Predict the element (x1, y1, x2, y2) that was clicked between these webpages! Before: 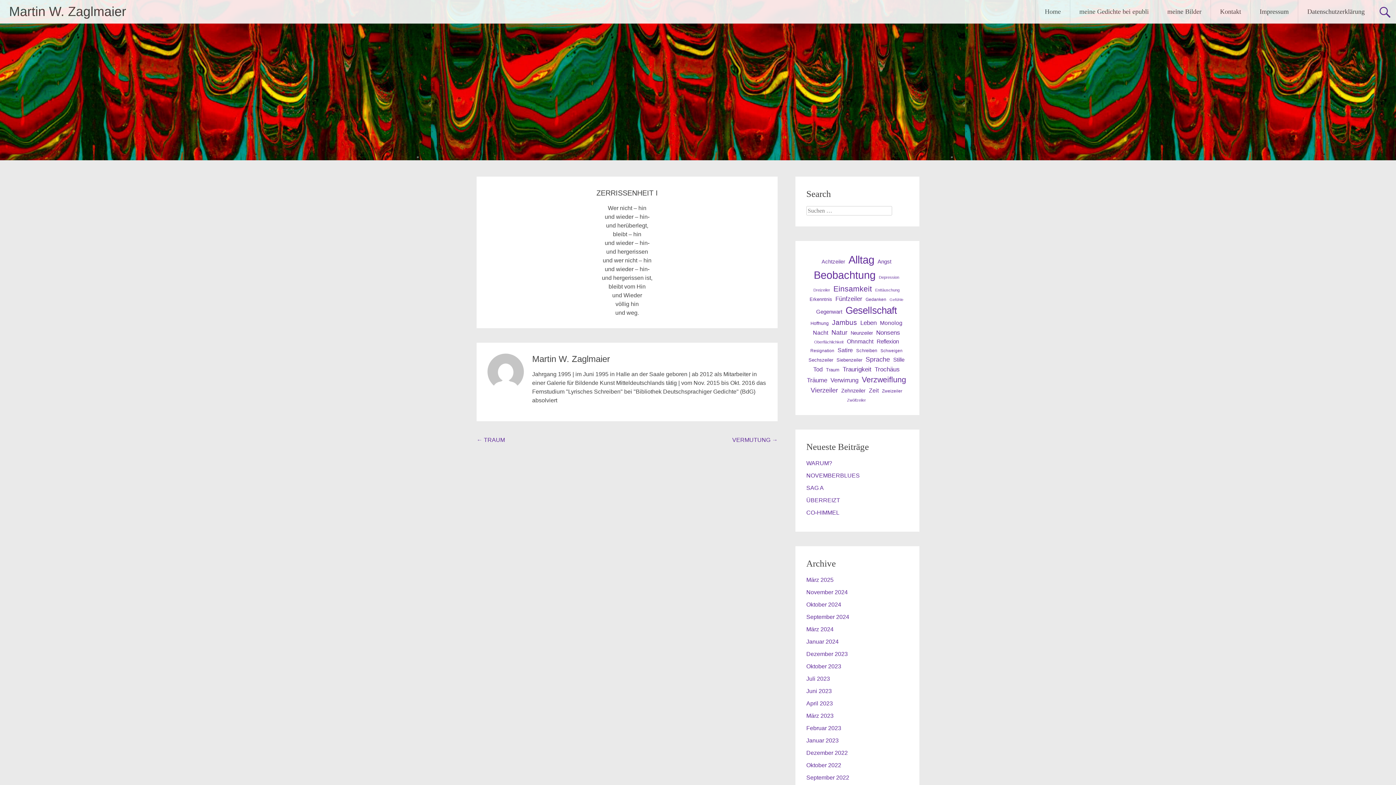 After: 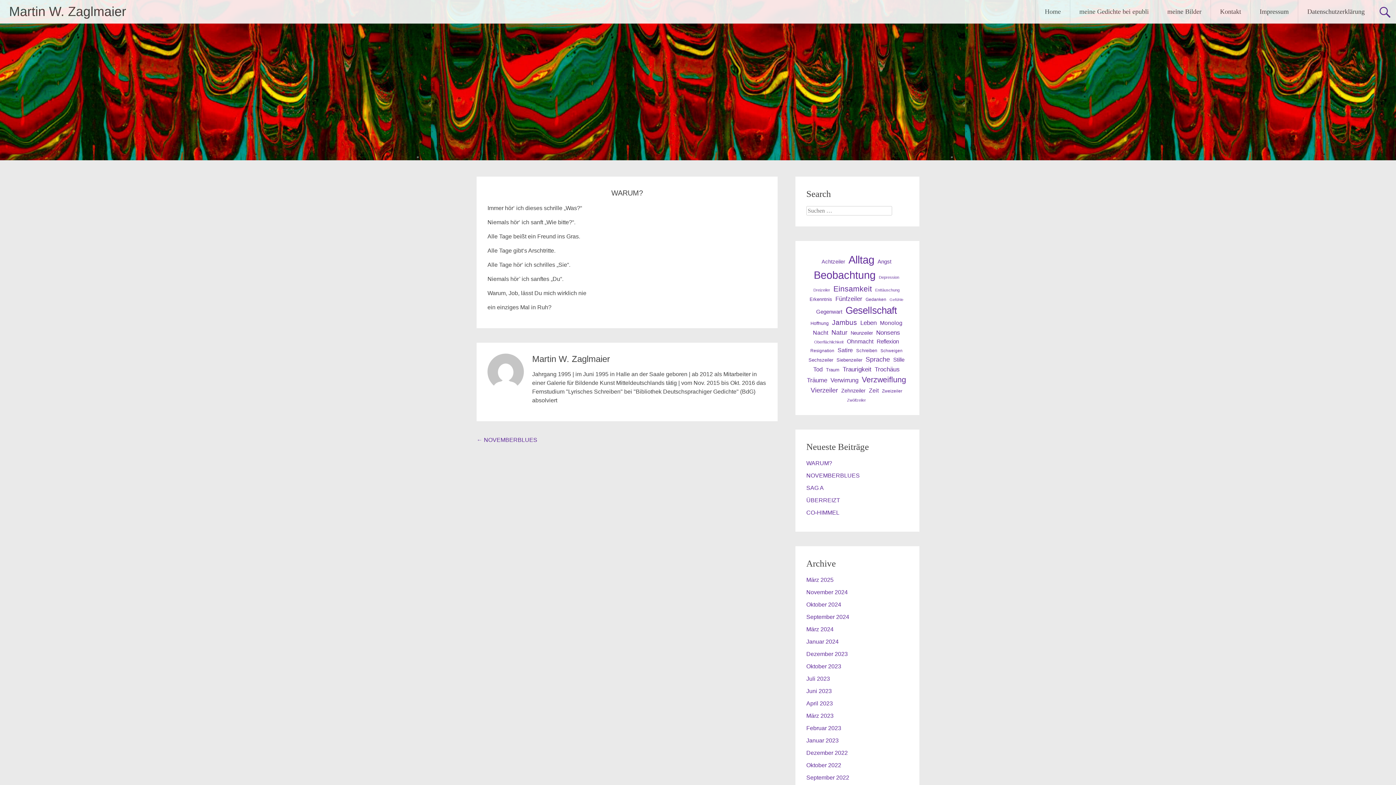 Action: label: WARUM? bbox: (806, 460, 832, 466)